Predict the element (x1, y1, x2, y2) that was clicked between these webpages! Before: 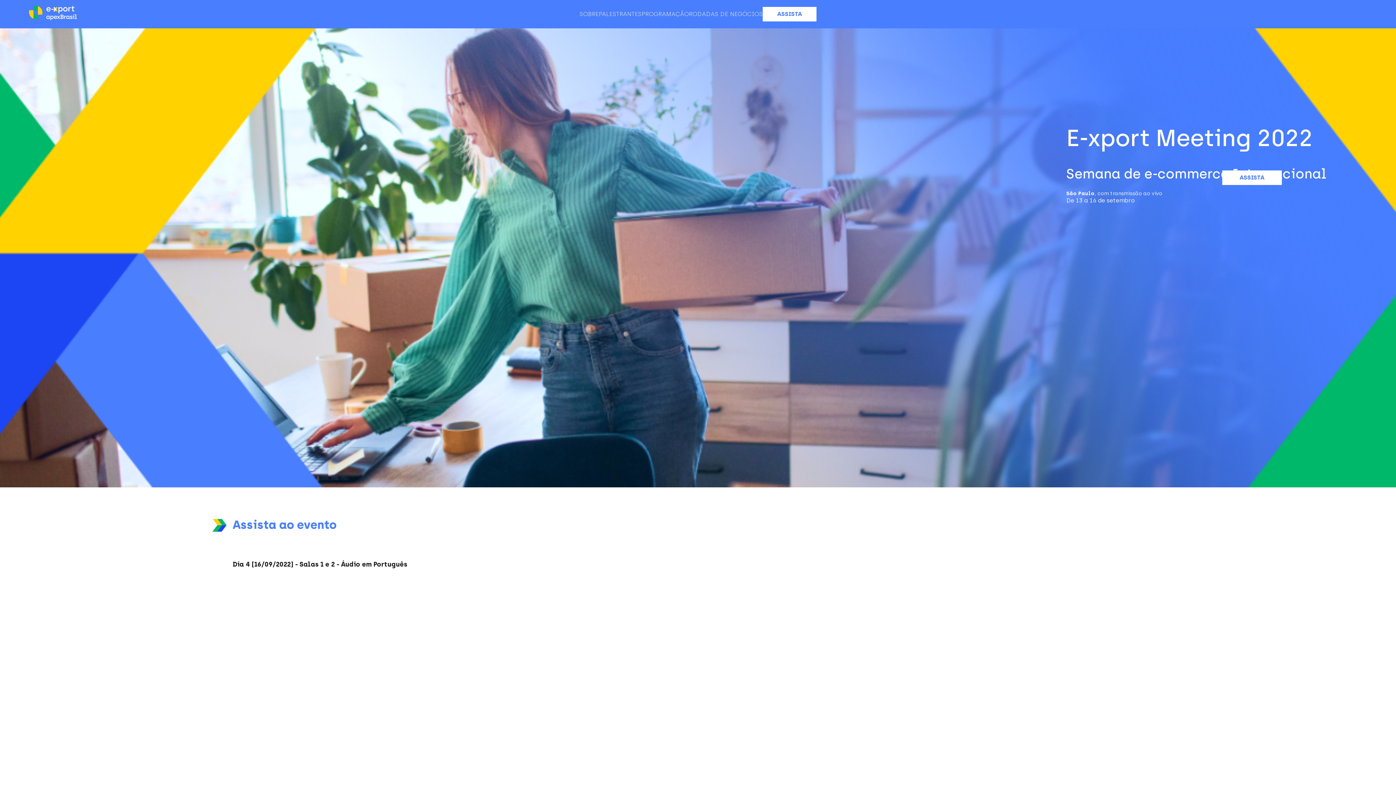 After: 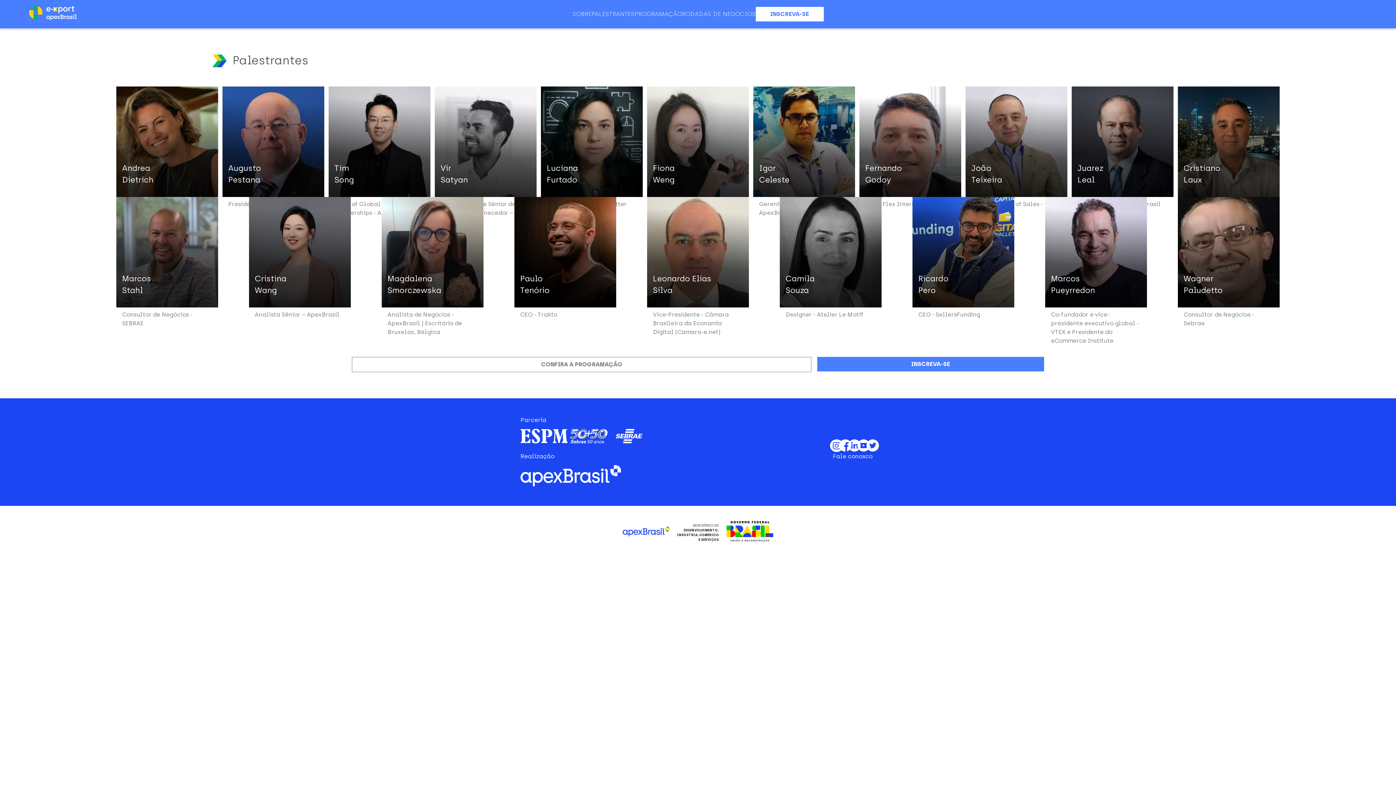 Action: bbox: (598, 10, 641, 17) label: PALESTRANTES